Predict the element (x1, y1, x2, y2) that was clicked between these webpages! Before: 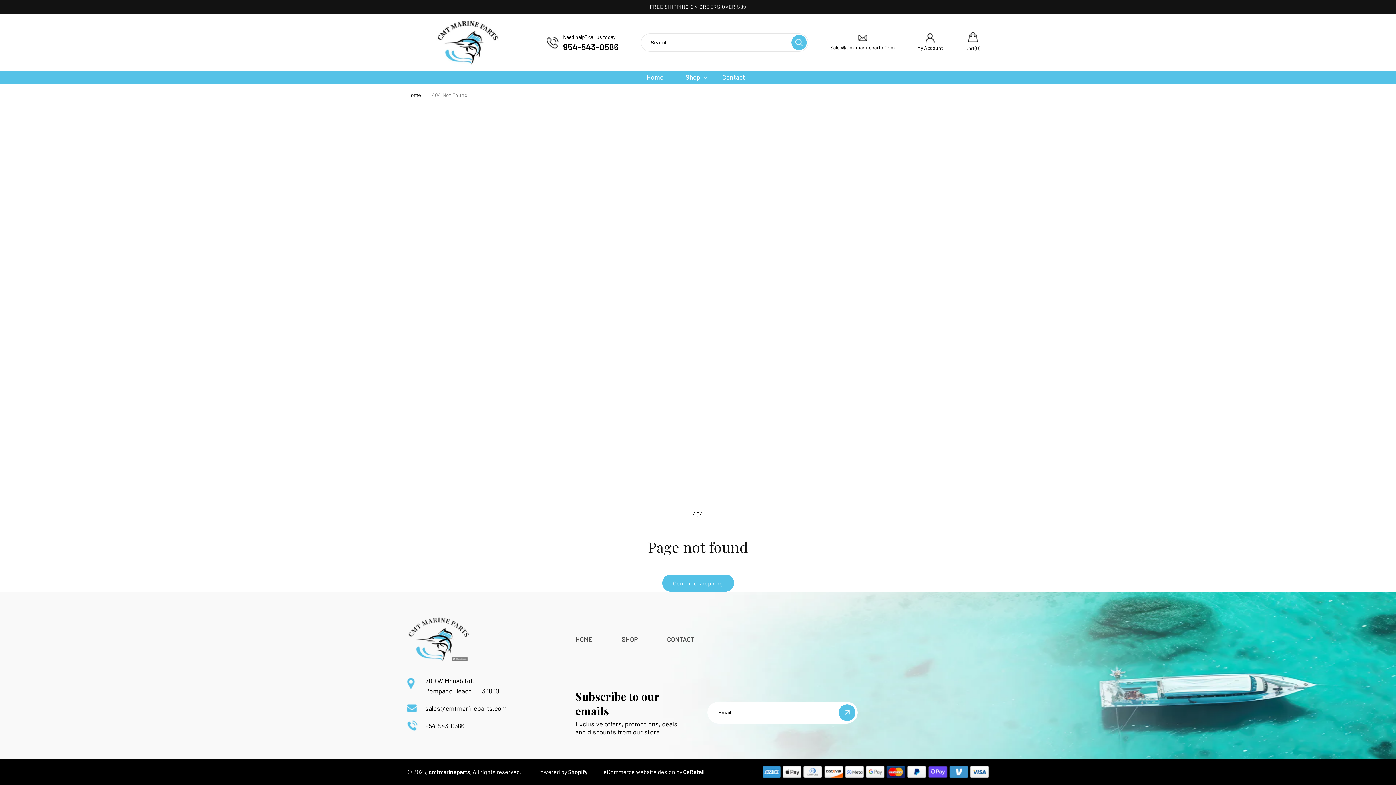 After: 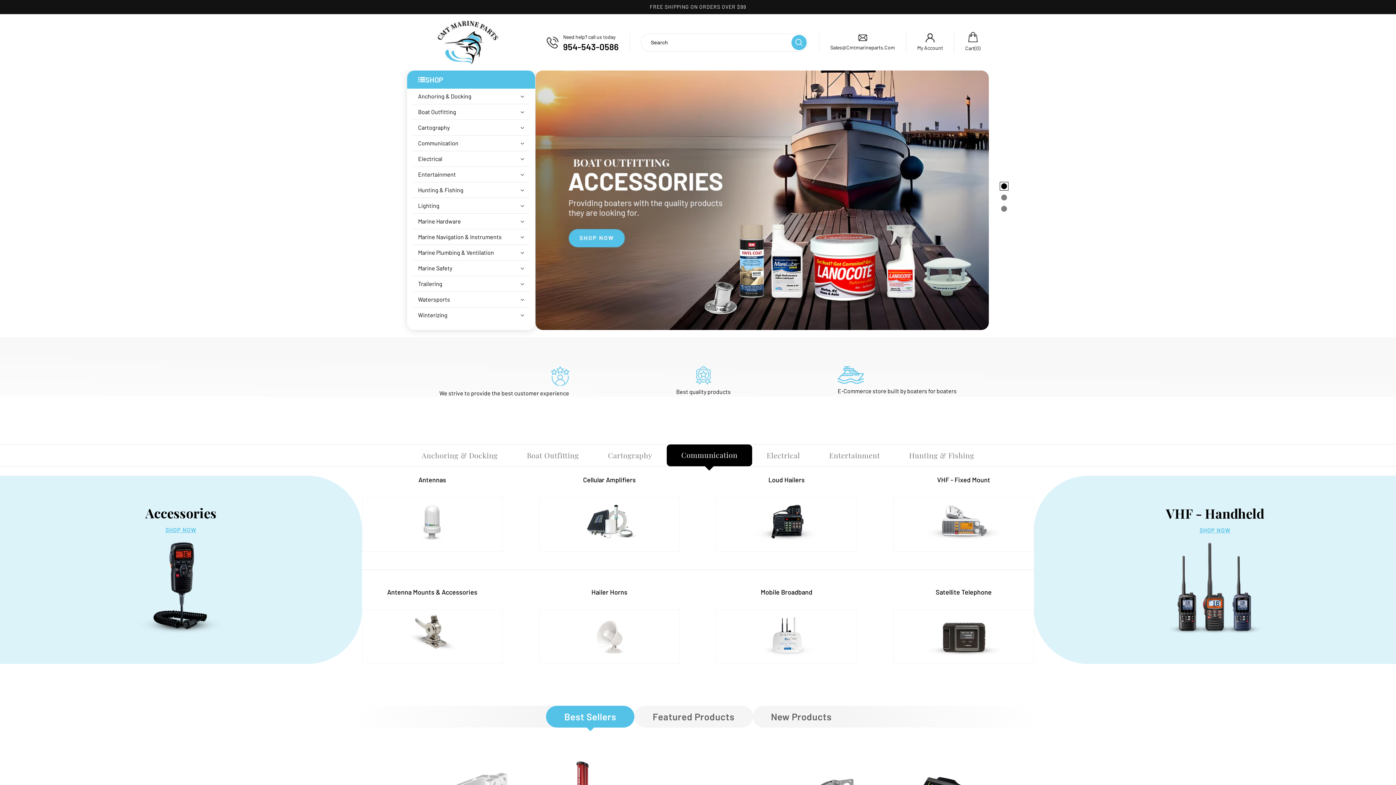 Action: bbox: (575, 633, 592, 645) label: HOME